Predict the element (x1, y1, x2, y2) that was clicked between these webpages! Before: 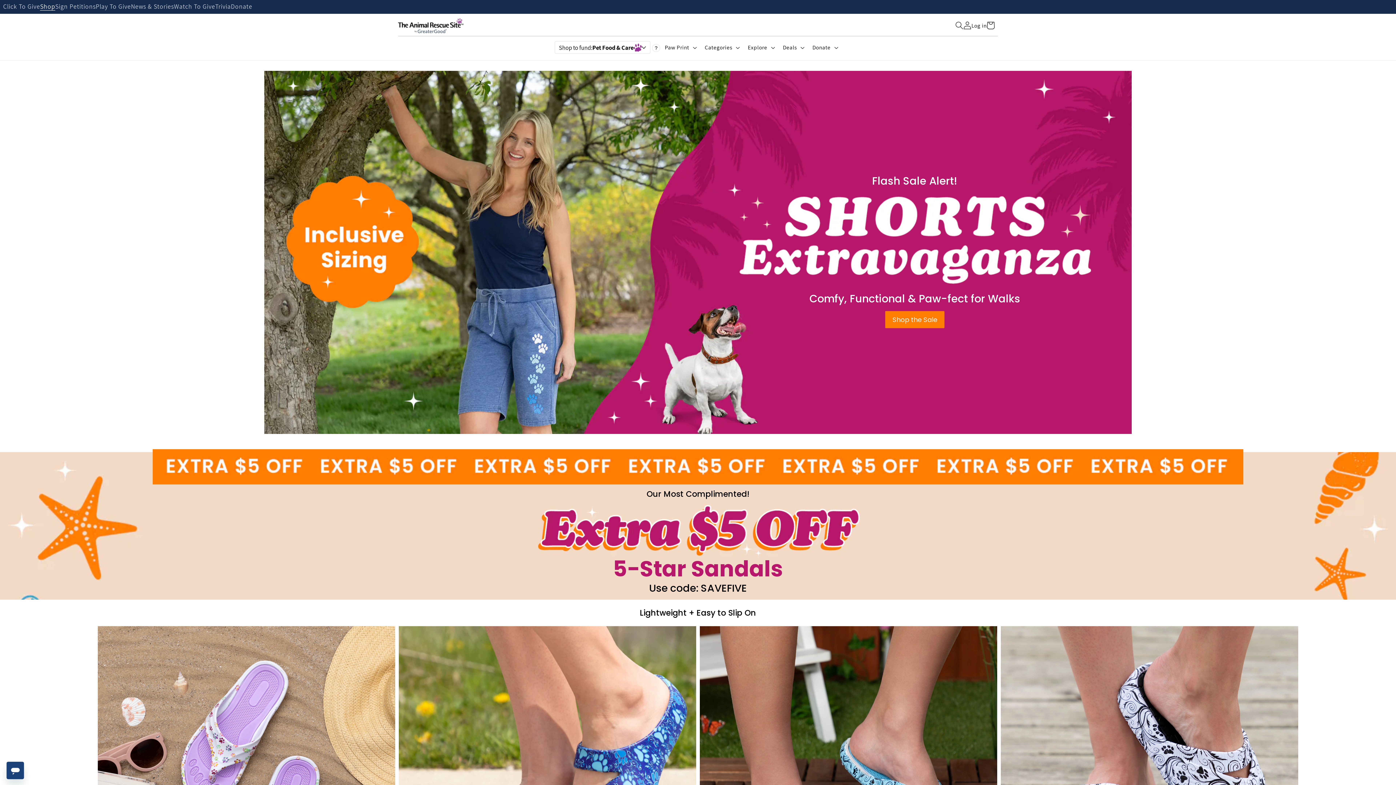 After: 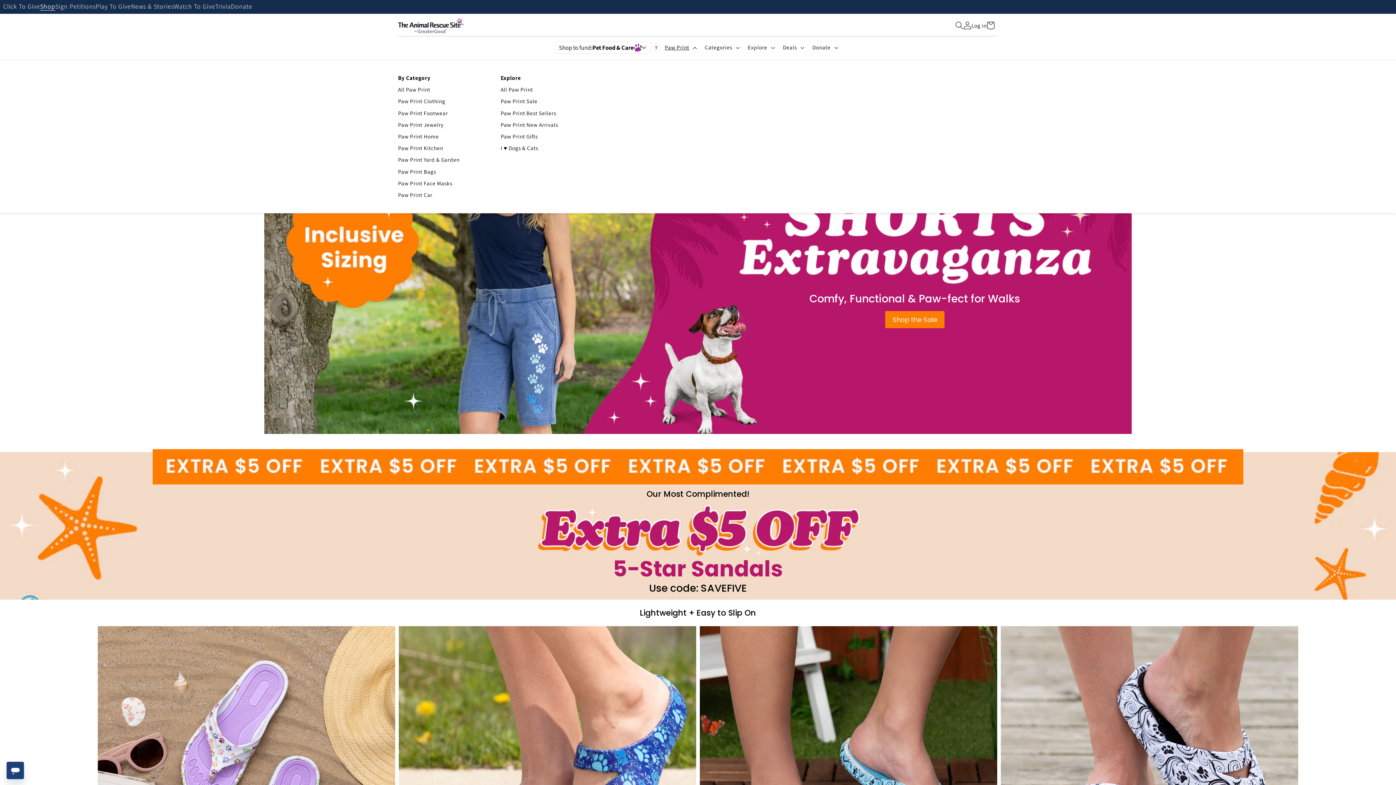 Action: label: Paw Print bbox: (660, 39, 700, 55)